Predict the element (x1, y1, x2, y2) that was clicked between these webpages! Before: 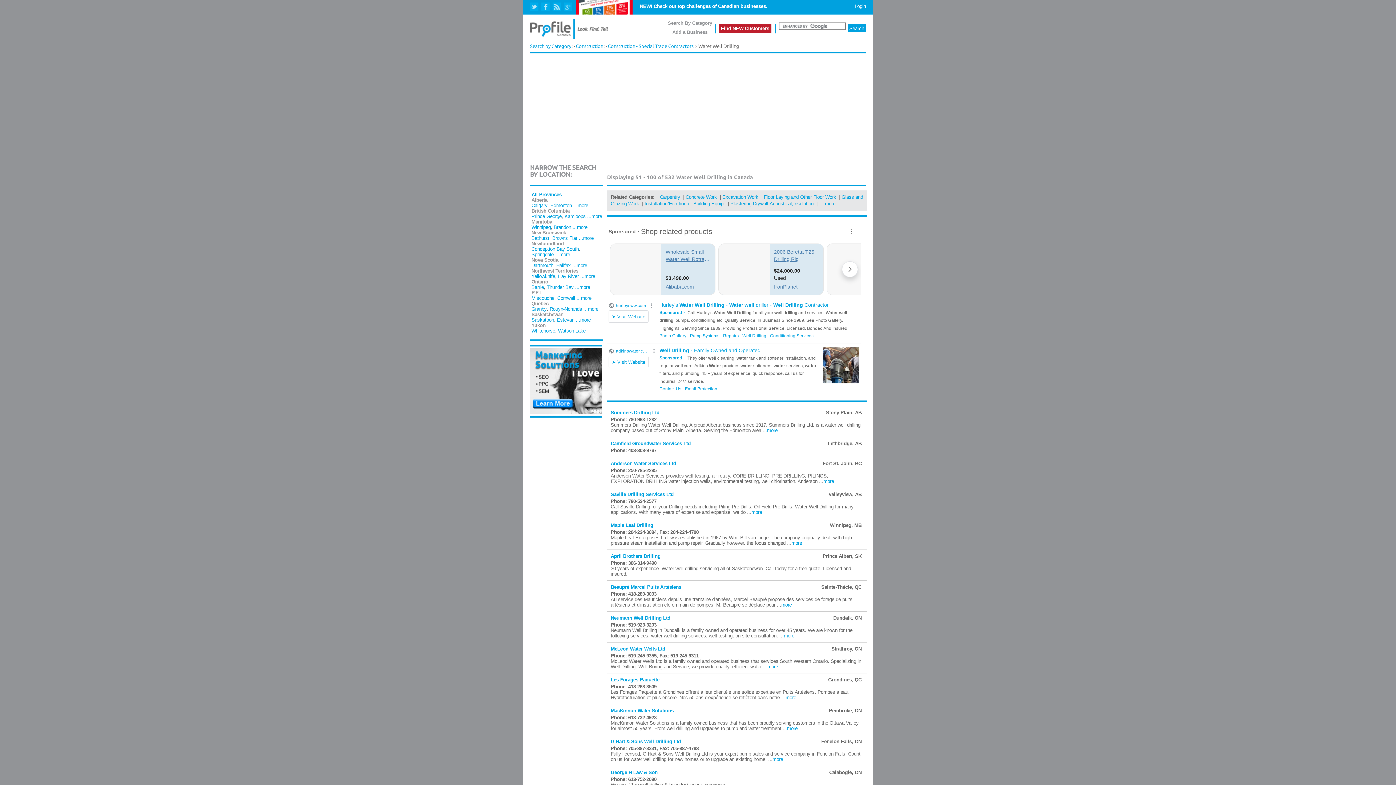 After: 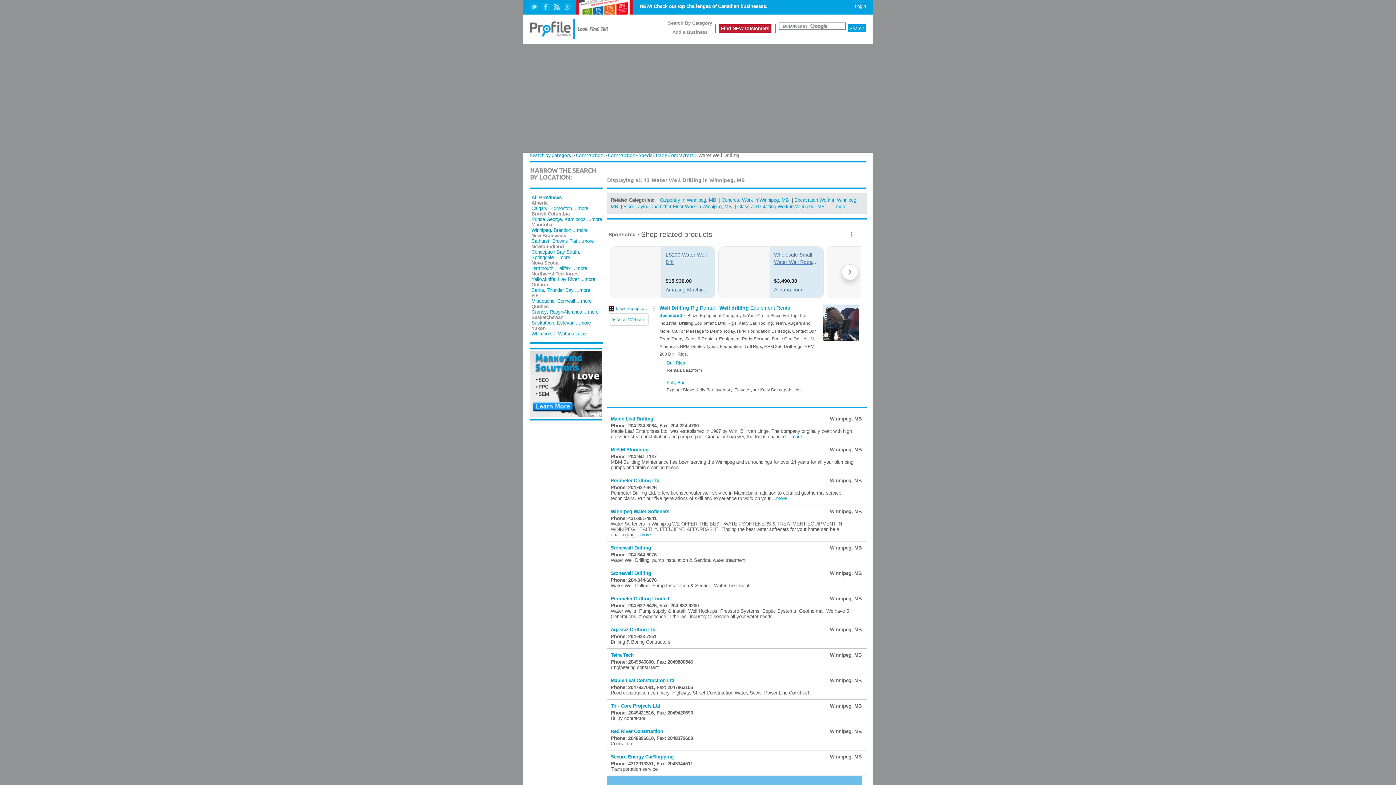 Action: bbox: (531, 224, 550, 230) label: Winnipeg